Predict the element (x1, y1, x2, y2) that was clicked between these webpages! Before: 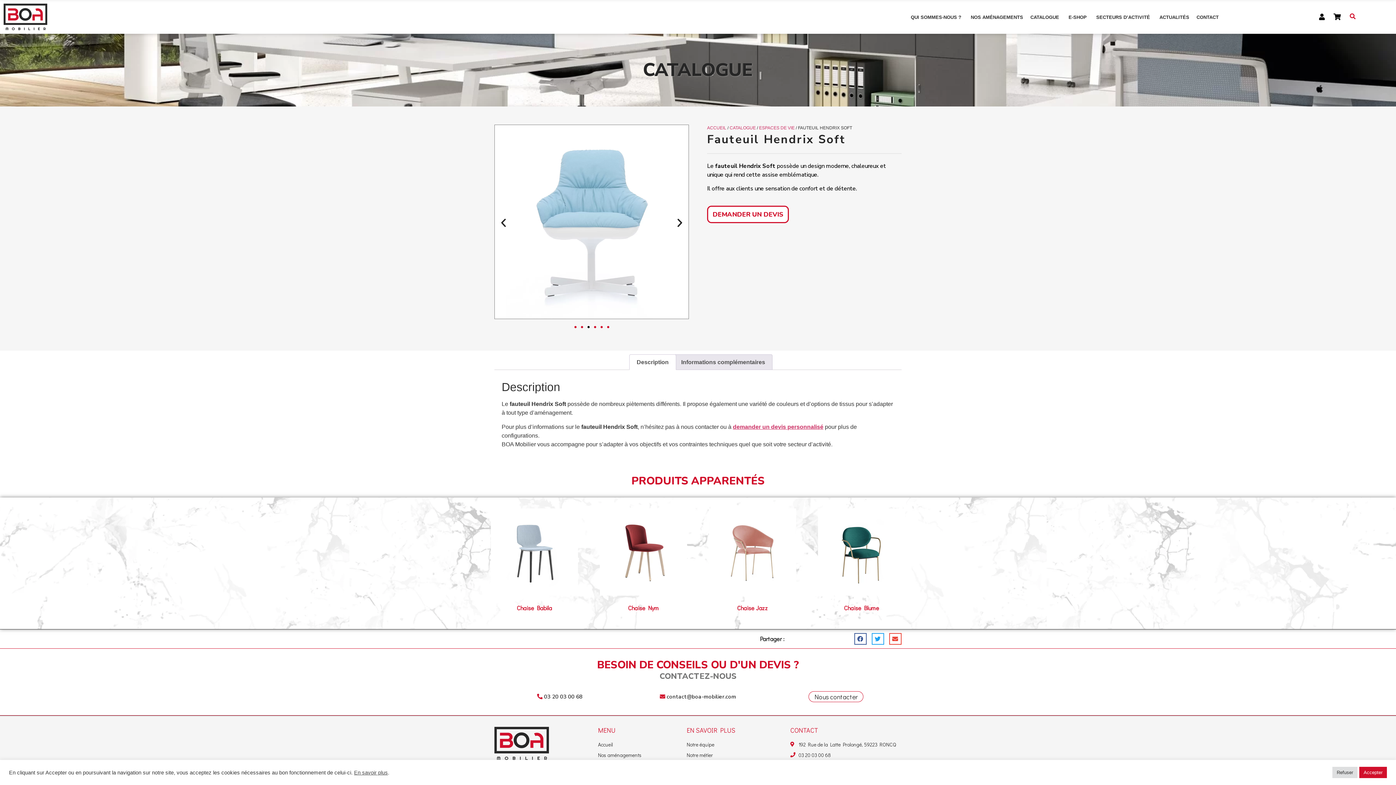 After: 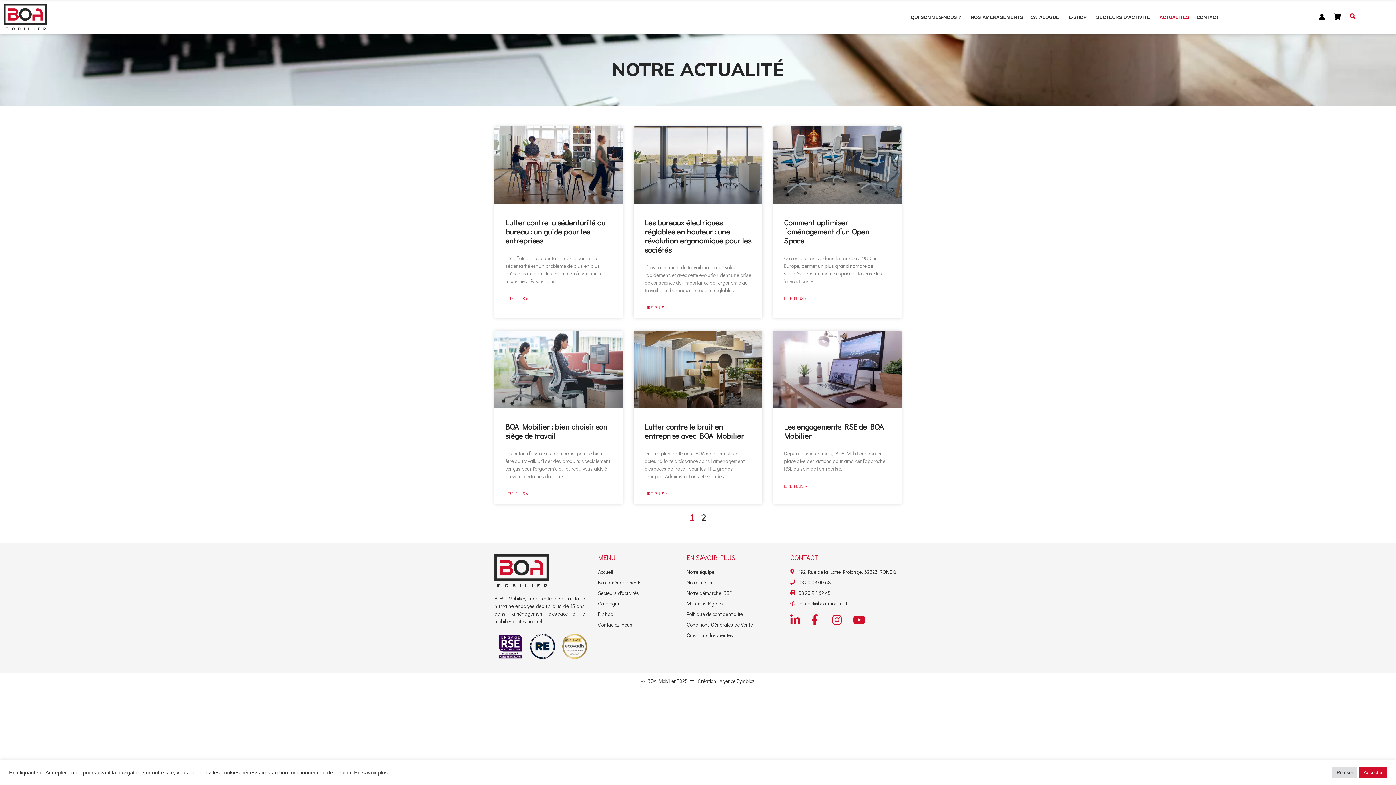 Action: label: ACTUALITÉS bbox: (1157, 14, 1191, 20)